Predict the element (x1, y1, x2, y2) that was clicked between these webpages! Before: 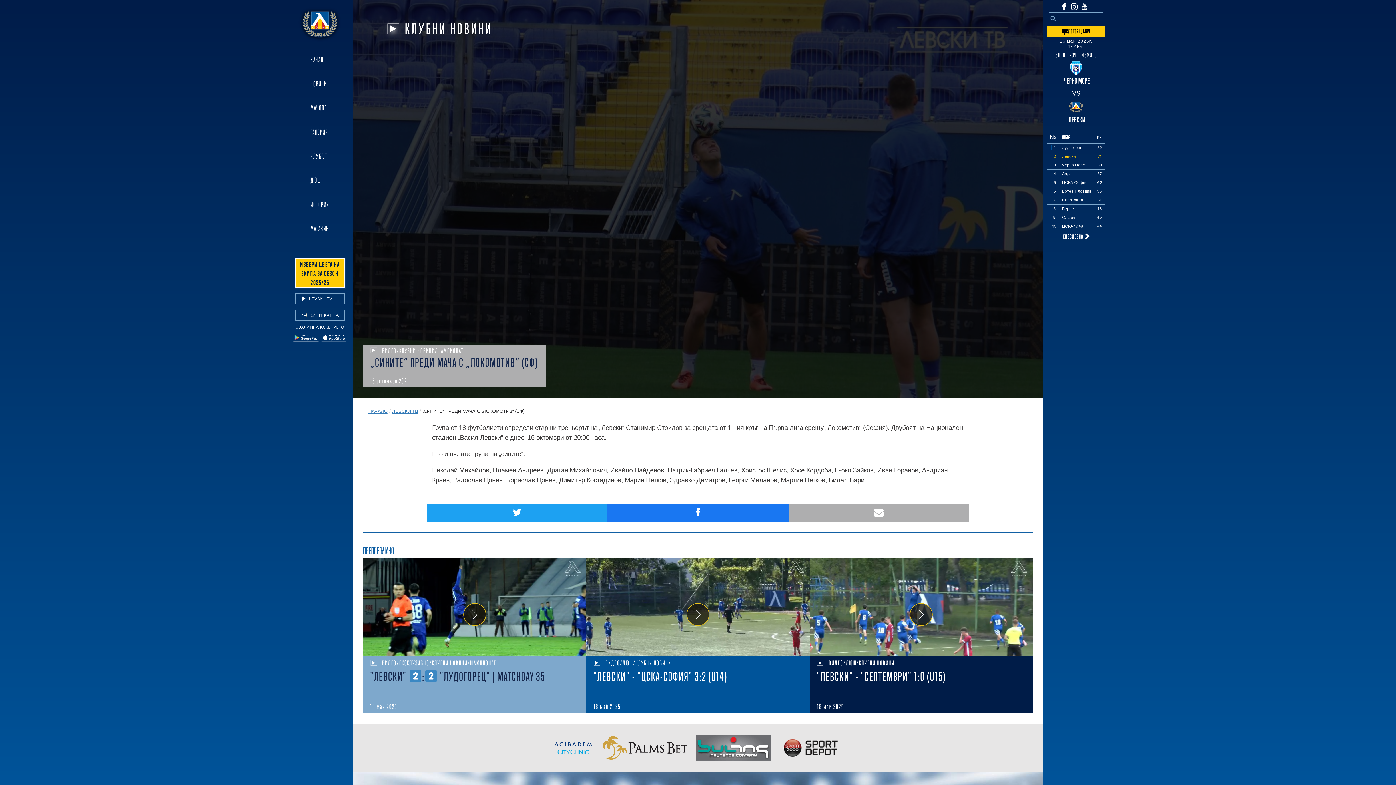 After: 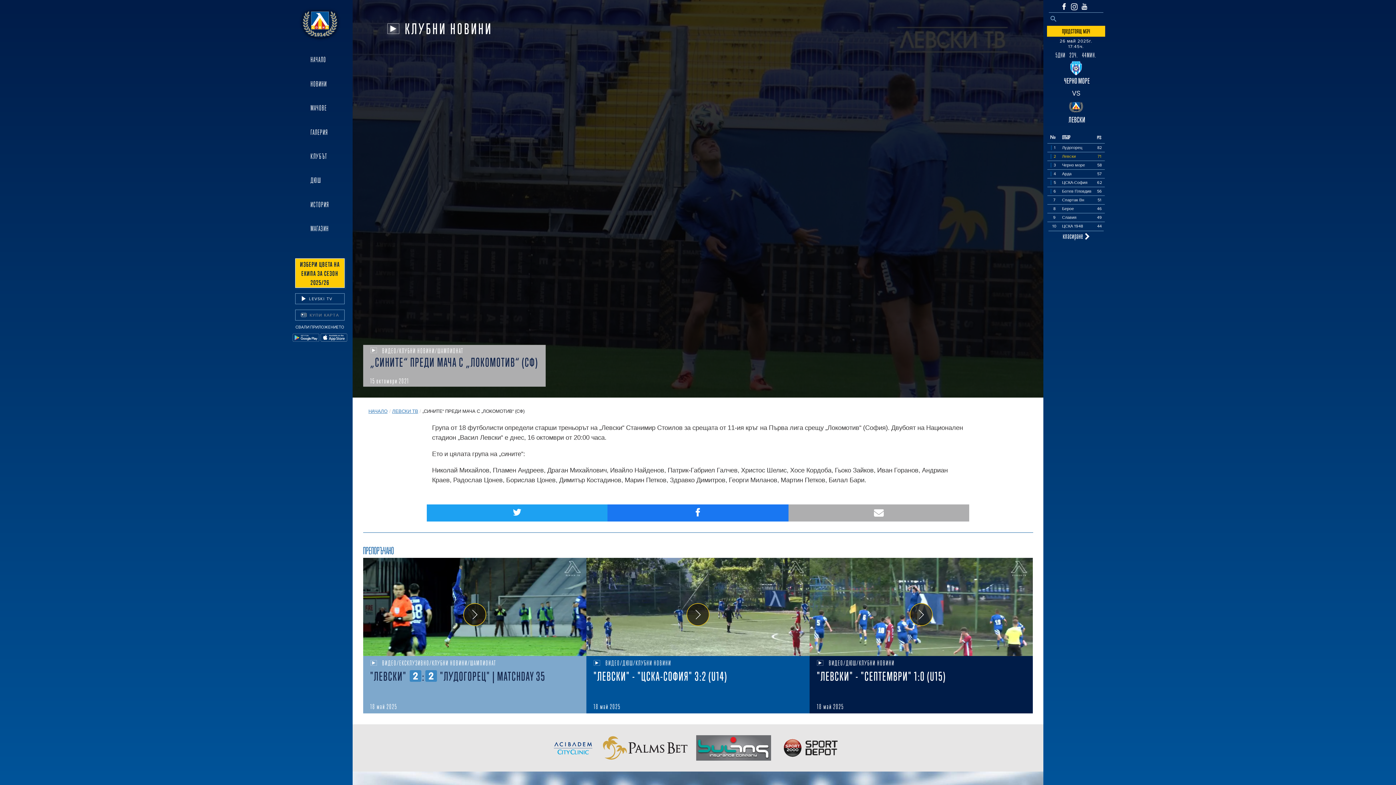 Action: bbox: (295, 309, 344, 320) label:  КУПИ КАРТА